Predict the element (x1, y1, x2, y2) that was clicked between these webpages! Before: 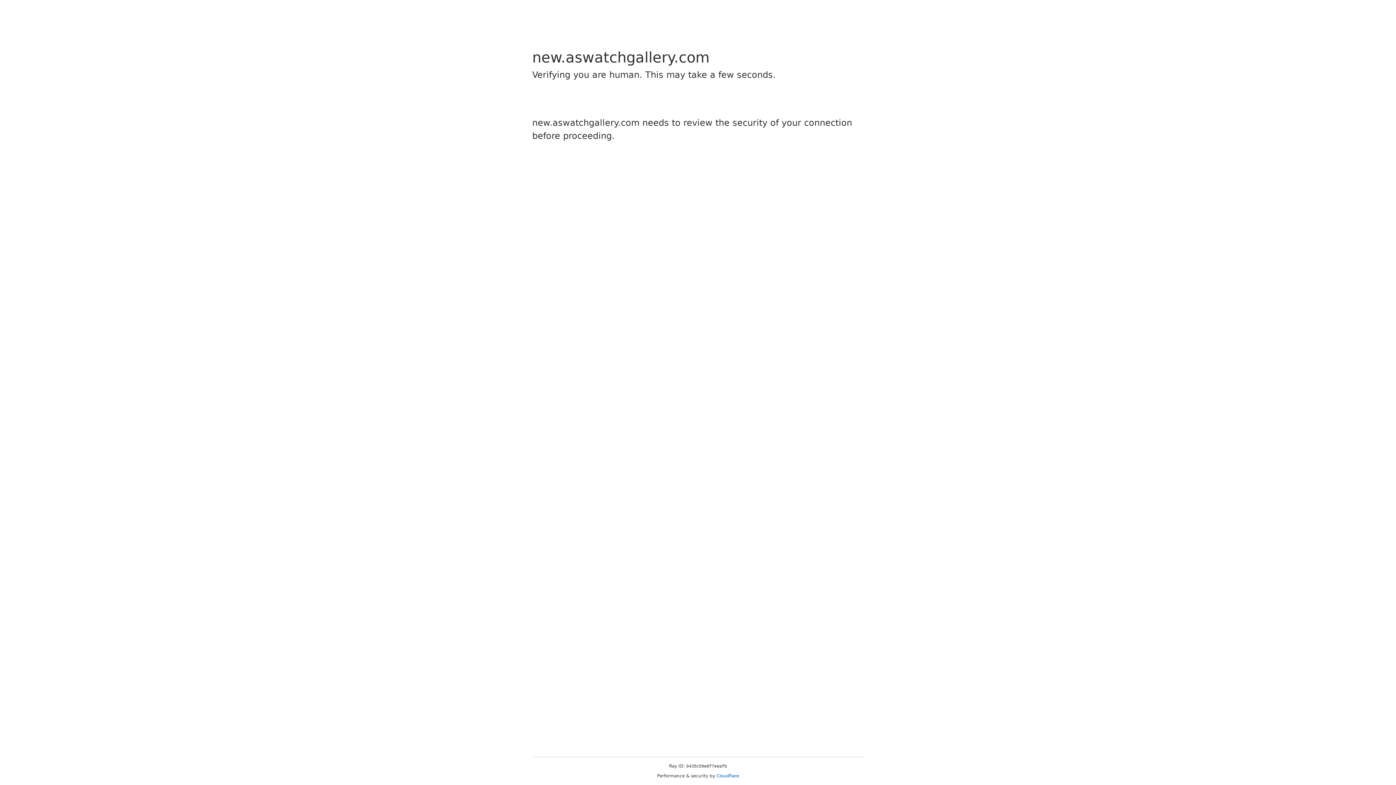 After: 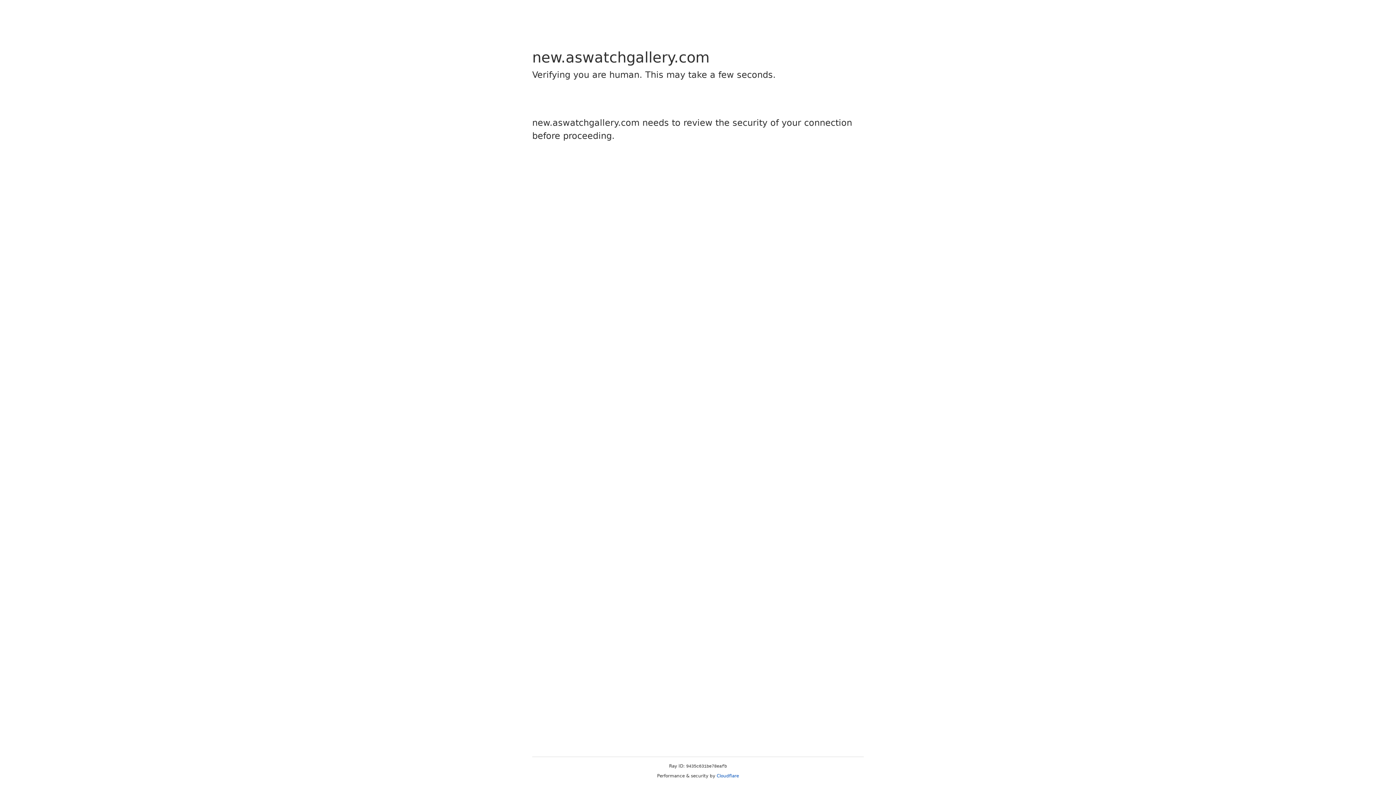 Action: bbox: (716, 773, 739, 778) label: Cloudflare